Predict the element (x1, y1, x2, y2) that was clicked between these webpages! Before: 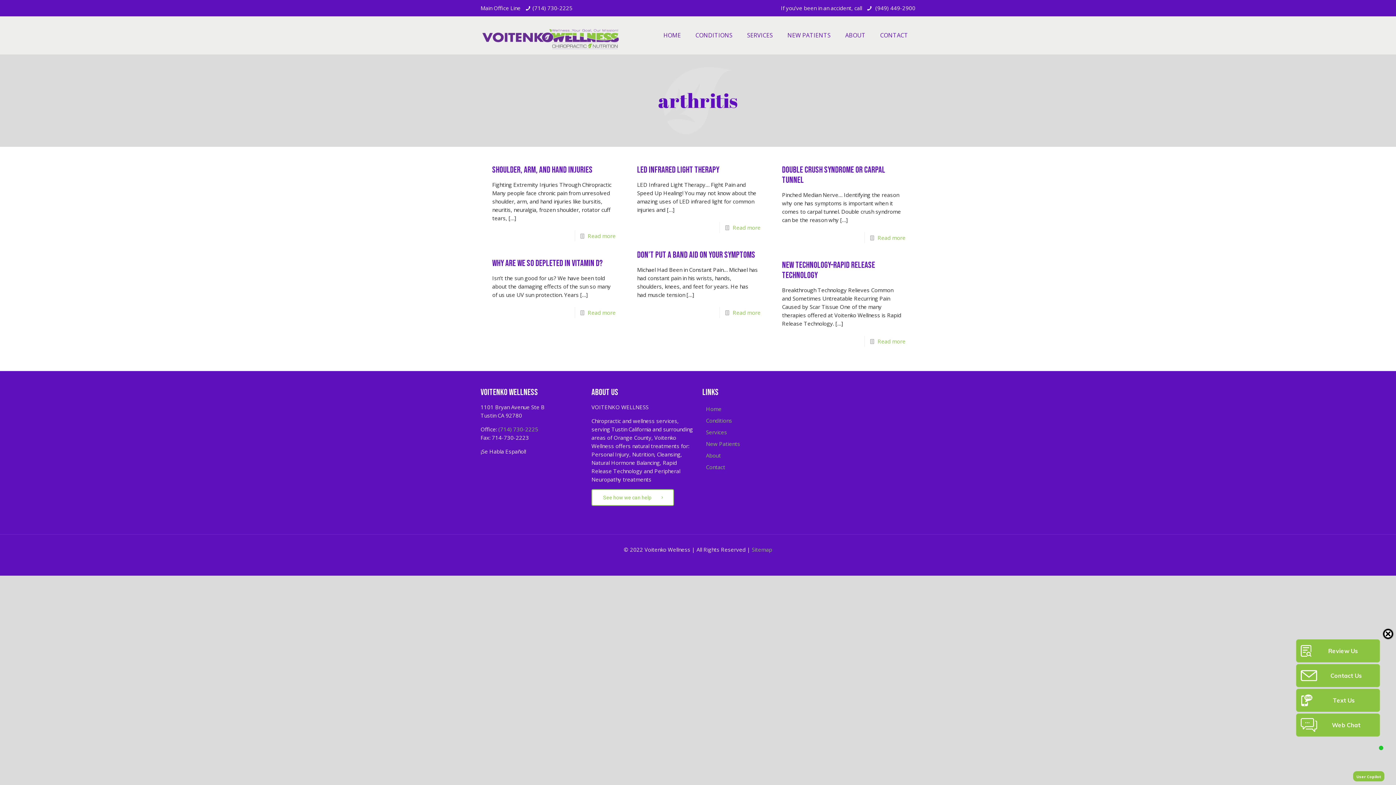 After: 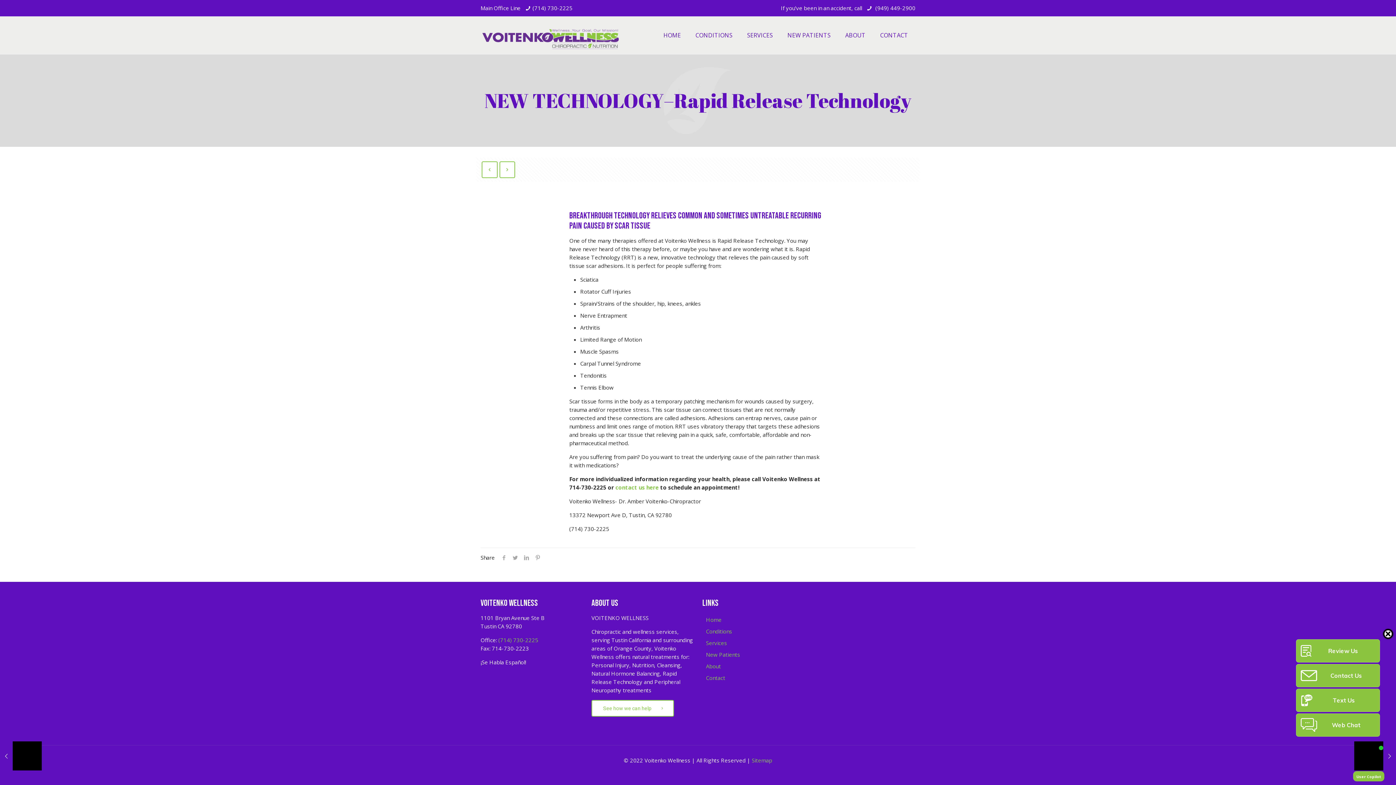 Action: label: NEW TECHNOLOGY–Rapid Release Technology bbox: (782, 260, 875, 280)